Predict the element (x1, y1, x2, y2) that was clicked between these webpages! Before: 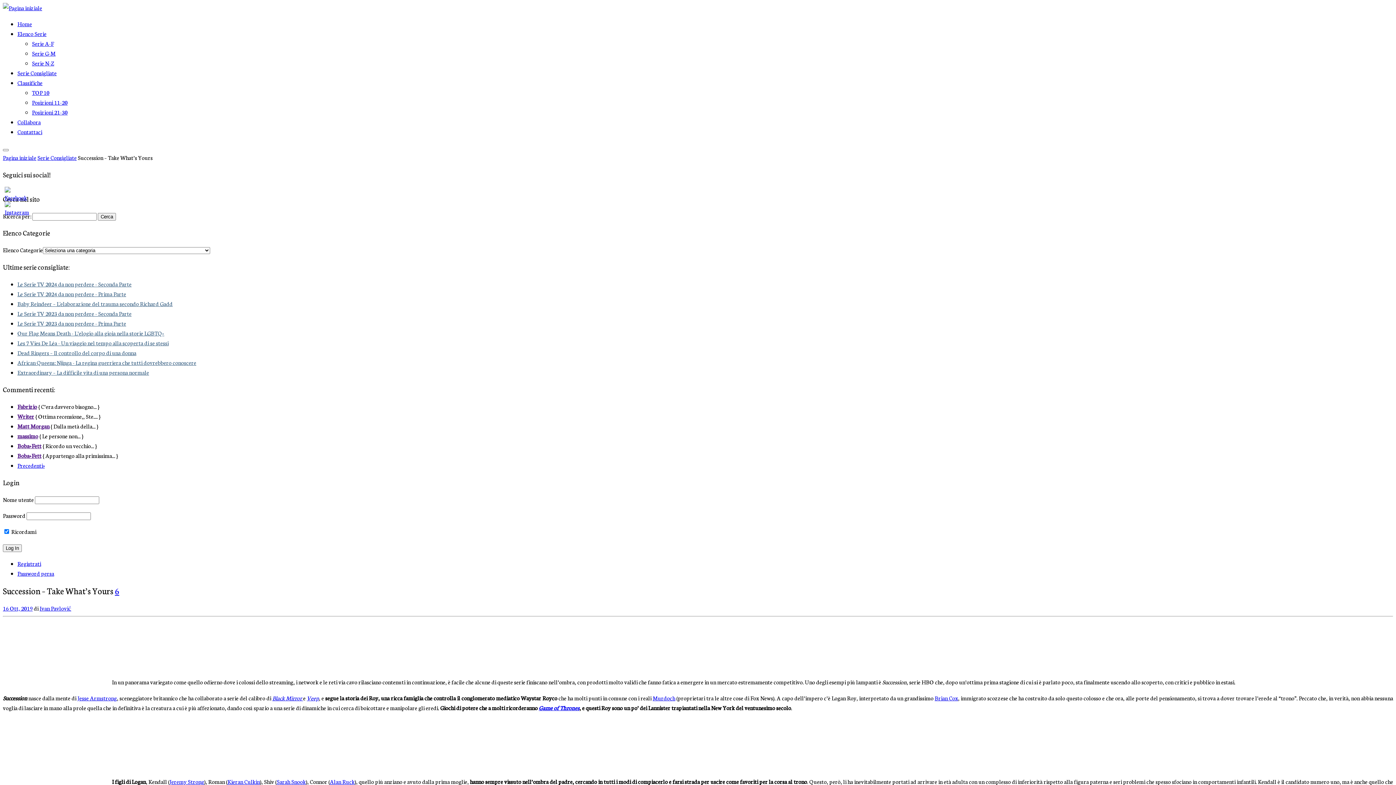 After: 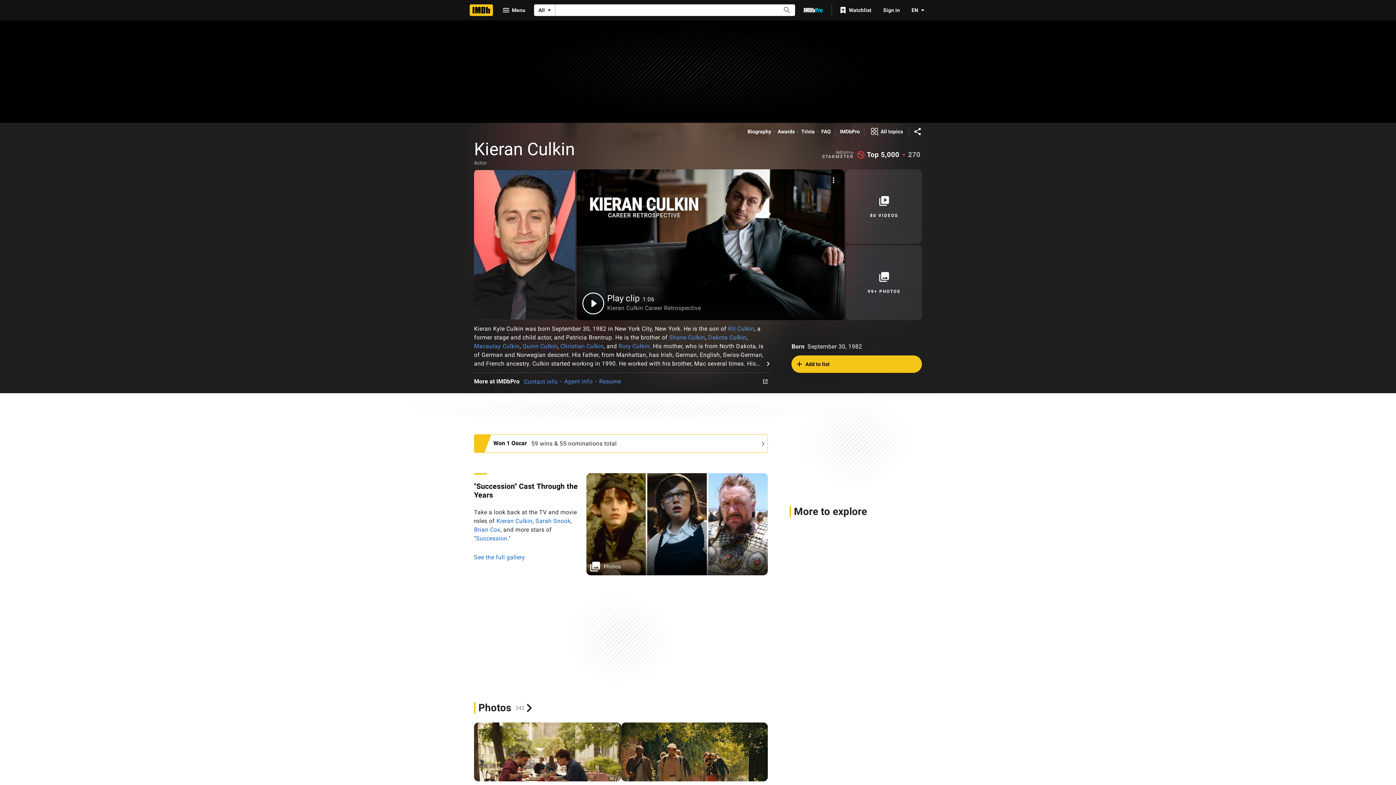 Action: label: Kieran Culkin bbox: (227, 778, 259, 785)